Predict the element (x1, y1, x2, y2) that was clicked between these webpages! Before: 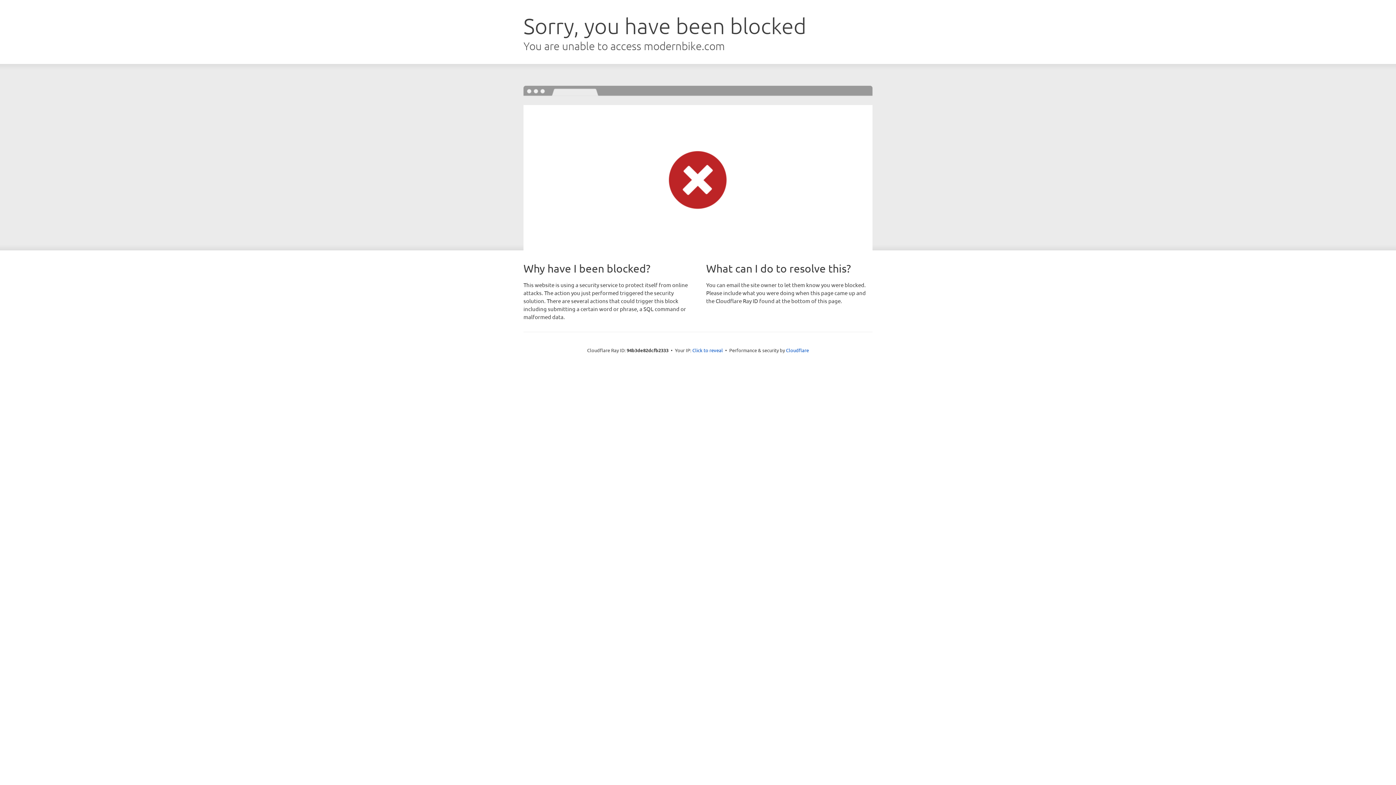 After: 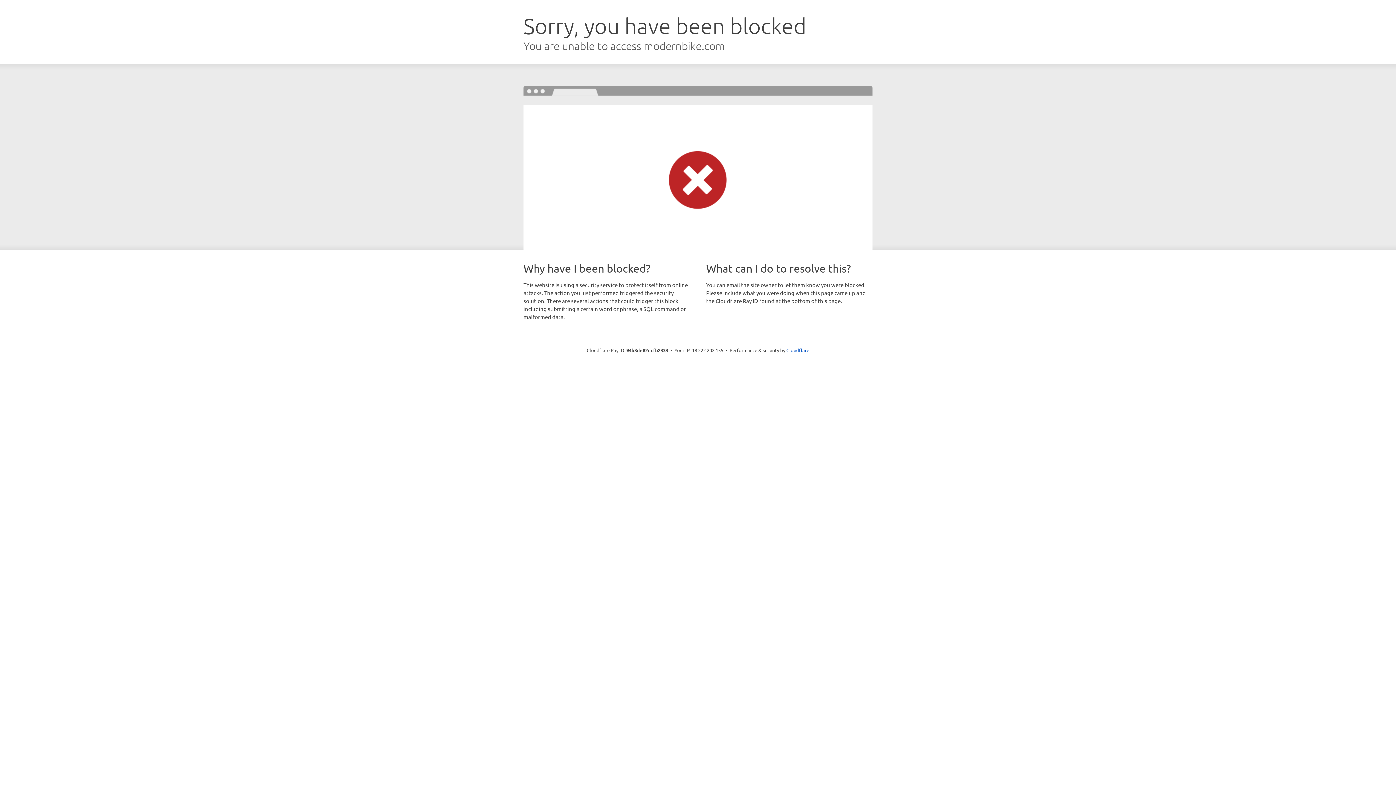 Action: bbox: (692, 346, 723, 353) label: Click to reveal